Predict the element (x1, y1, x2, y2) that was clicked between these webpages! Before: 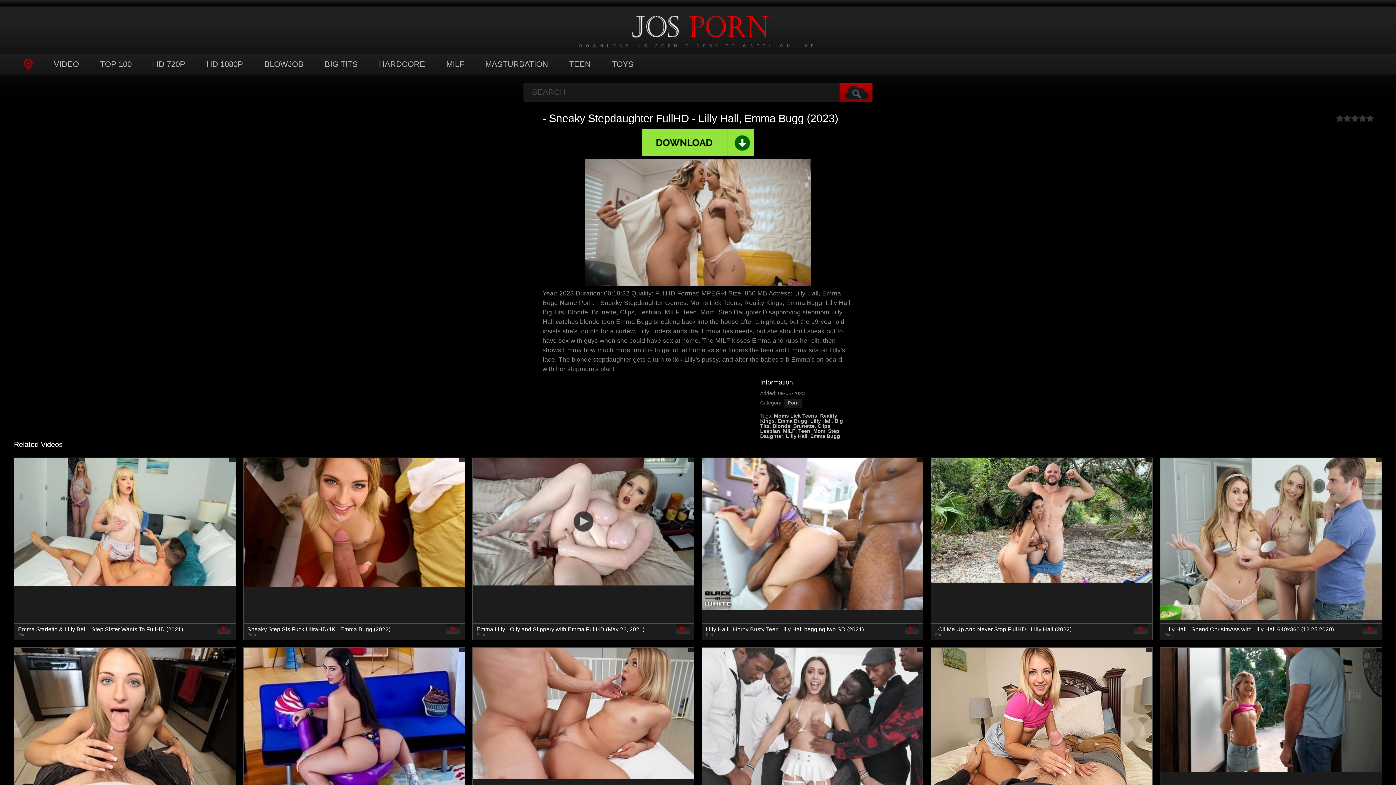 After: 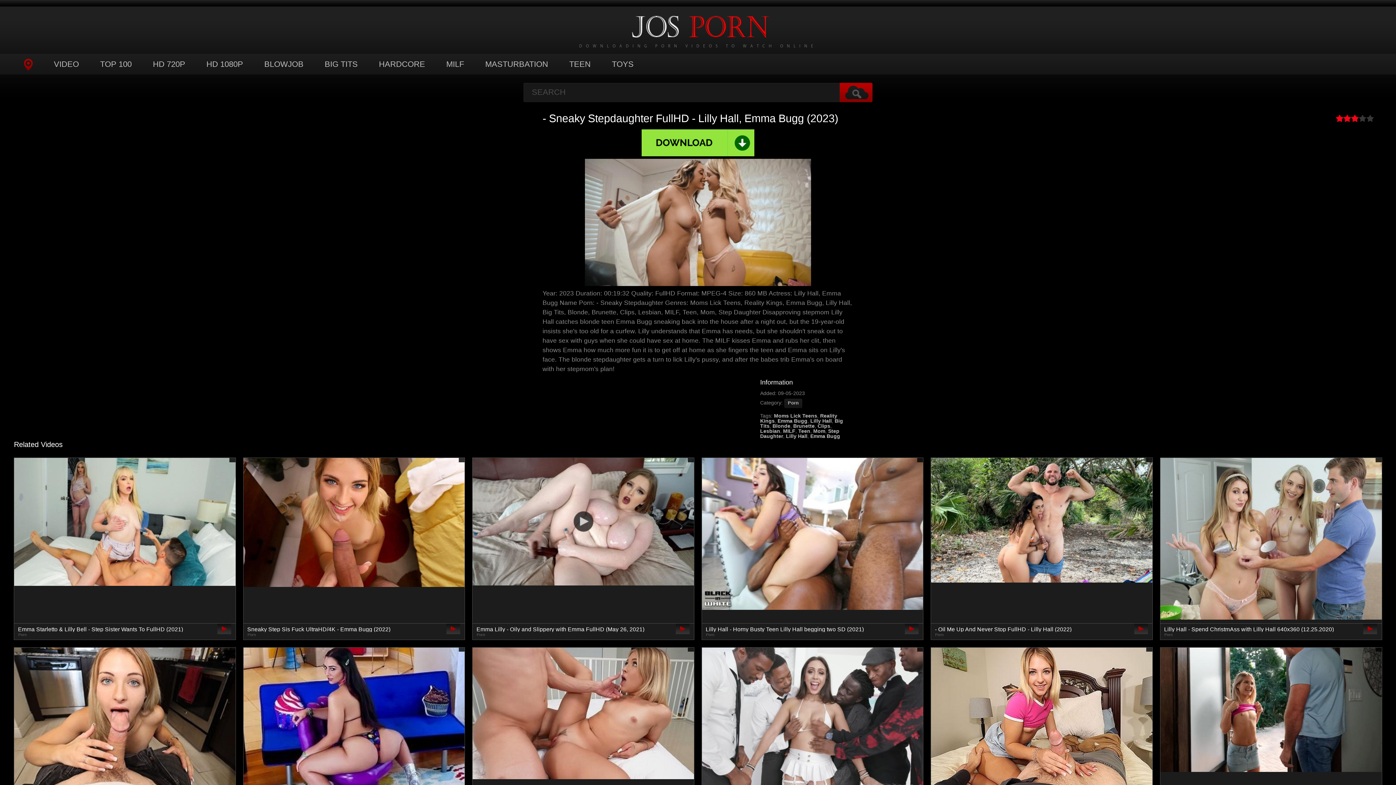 Action: label: 3 bbox: (1351, 114, 1358, 122)